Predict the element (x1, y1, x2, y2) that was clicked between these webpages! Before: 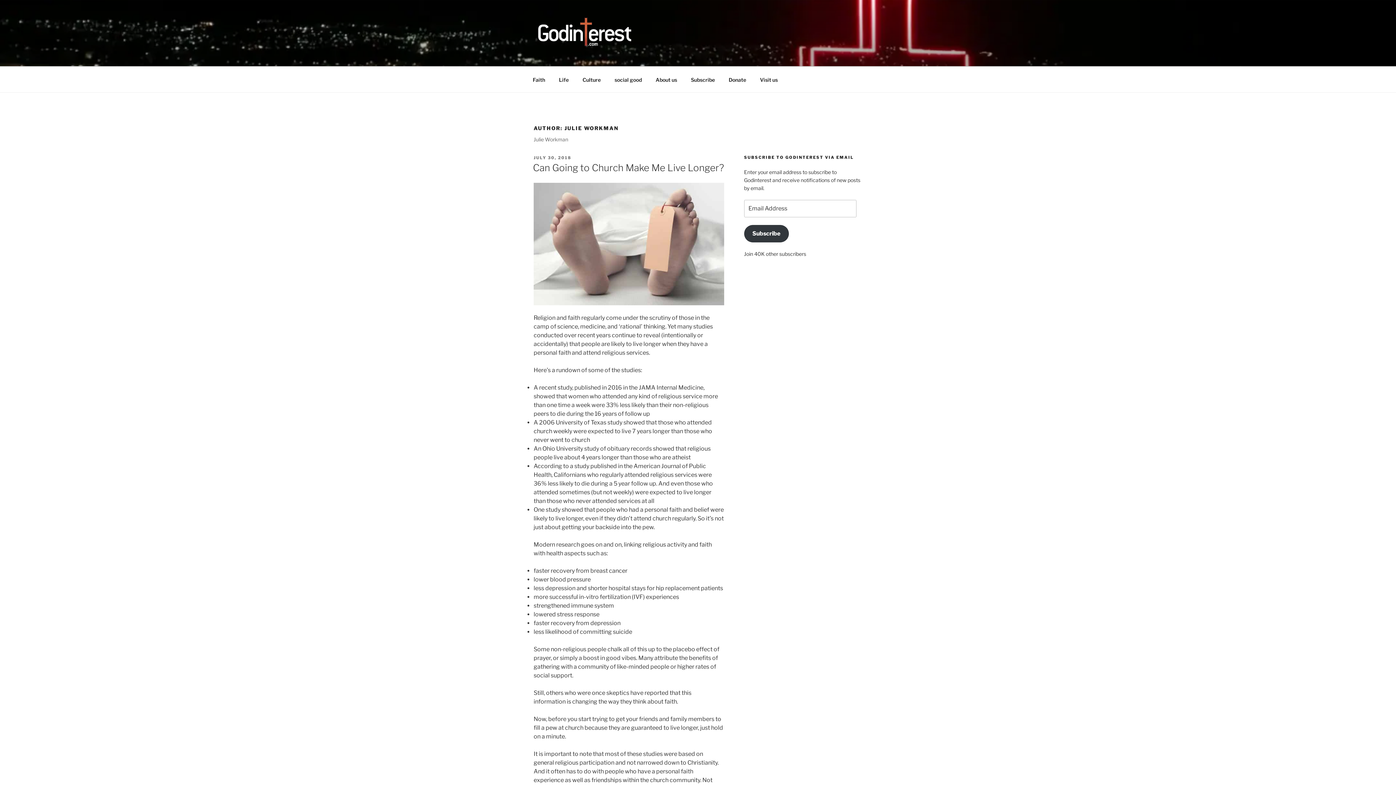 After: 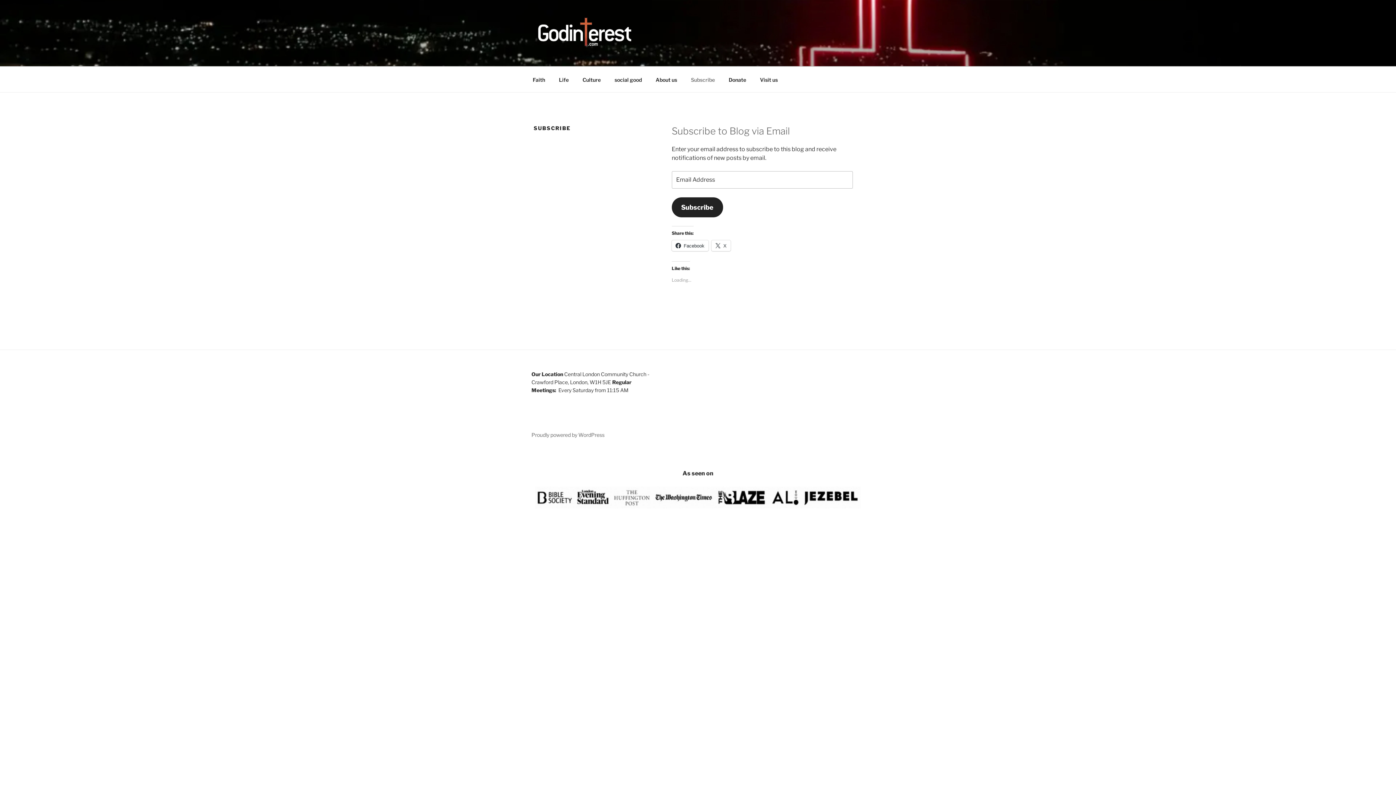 Action: bbox: (684, 70, 721, 88) label: Subscribe